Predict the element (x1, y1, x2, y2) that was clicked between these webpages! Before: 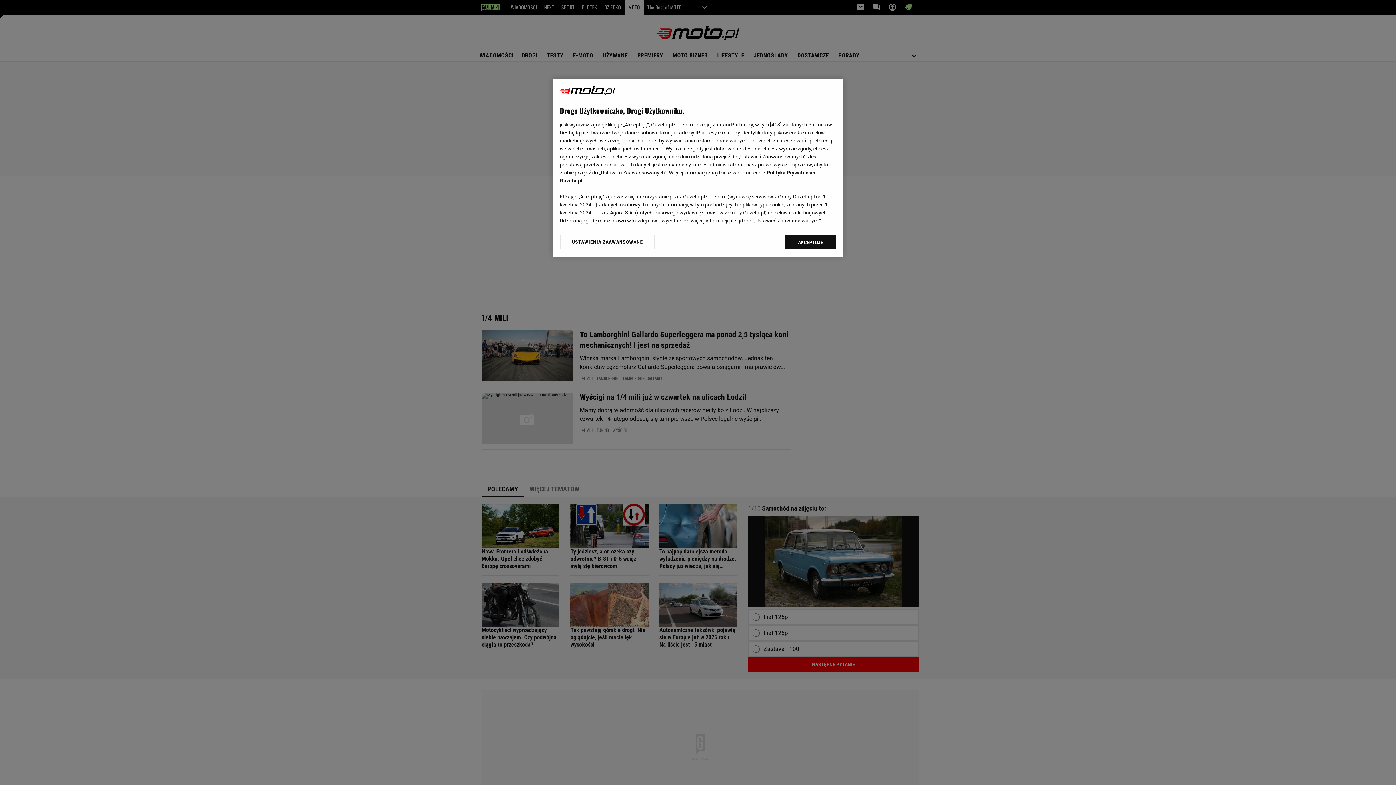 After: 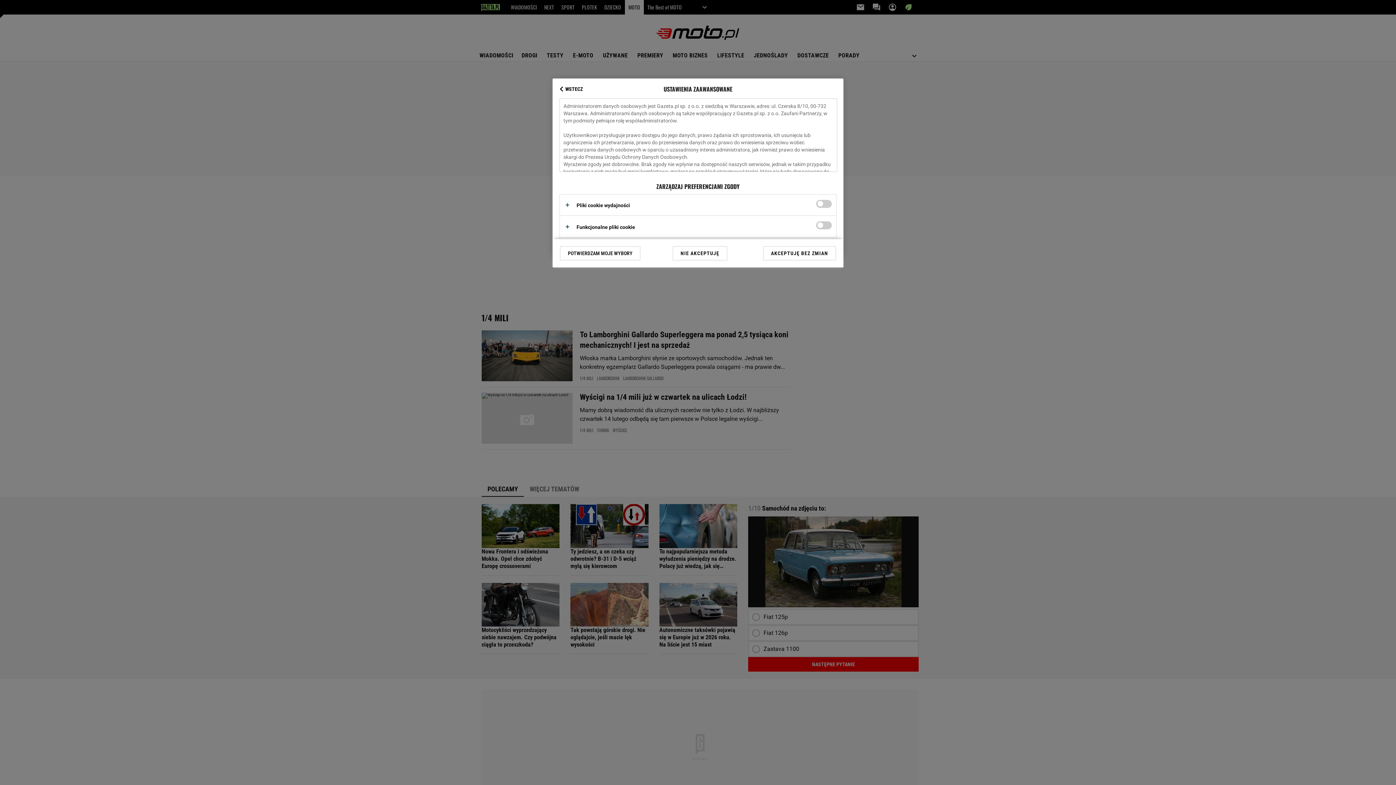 Action: bbox: (560, 234, 655, 249) label: USTAWIENIA ZAAWANSOWANE